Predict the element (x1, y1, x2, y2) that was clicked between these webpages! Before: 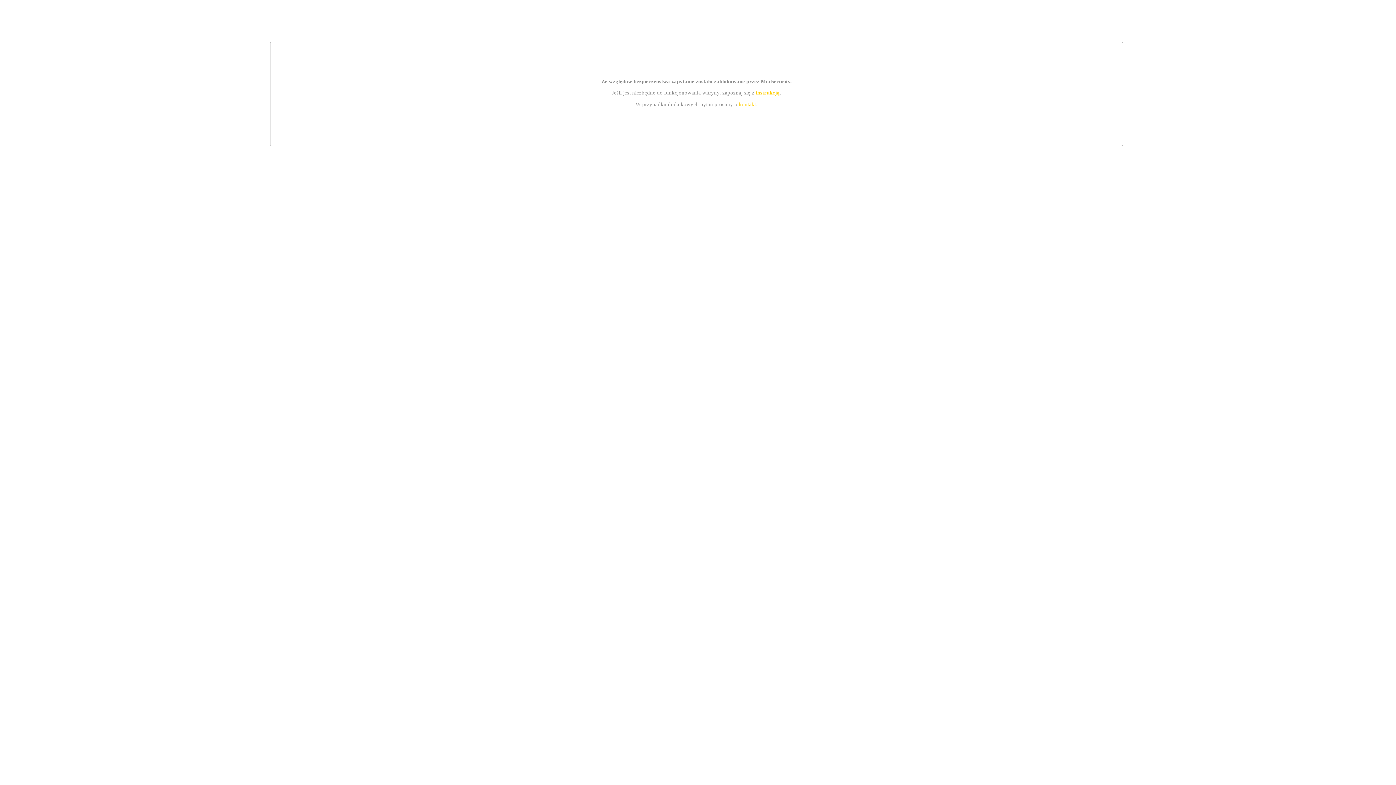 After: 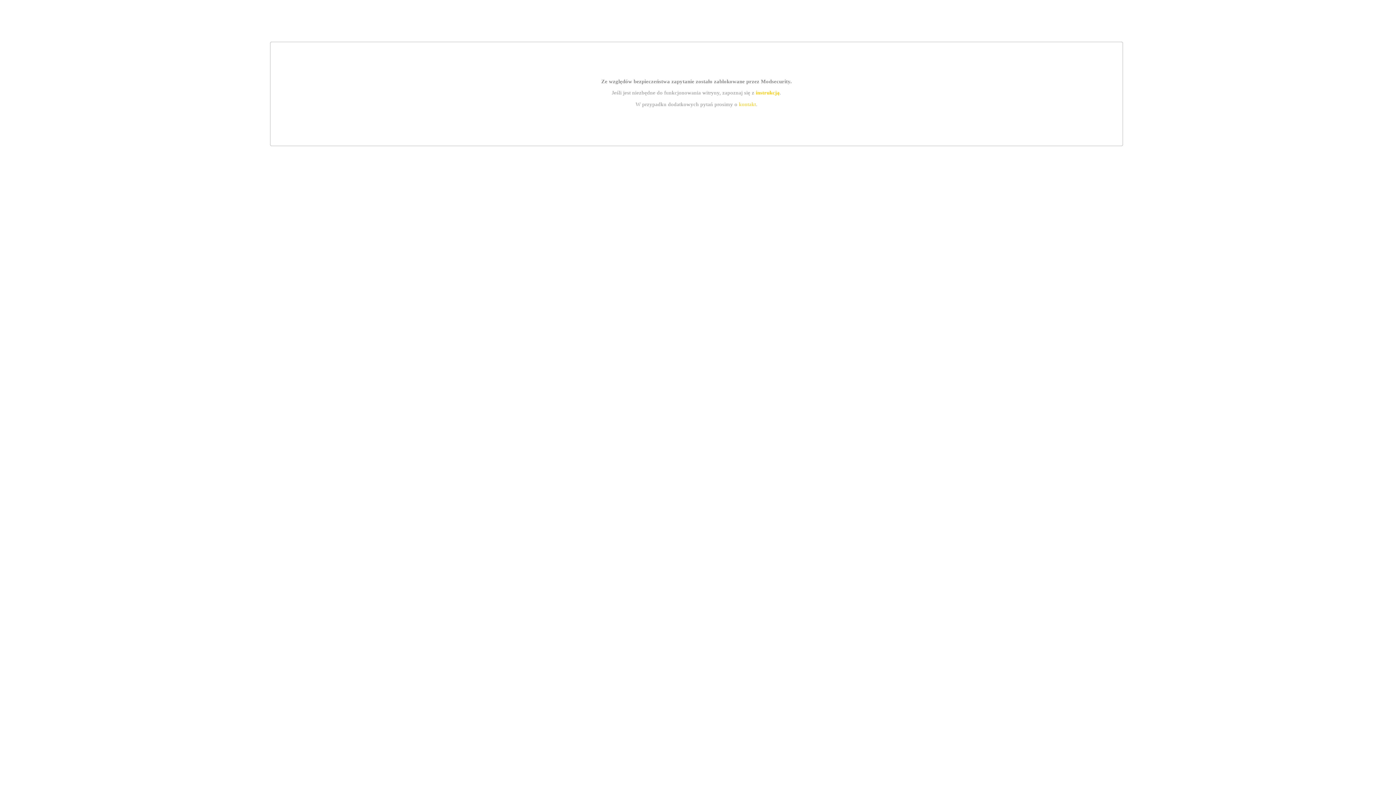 Action: bbox: (739, 101, 756, 107) label: kontakt